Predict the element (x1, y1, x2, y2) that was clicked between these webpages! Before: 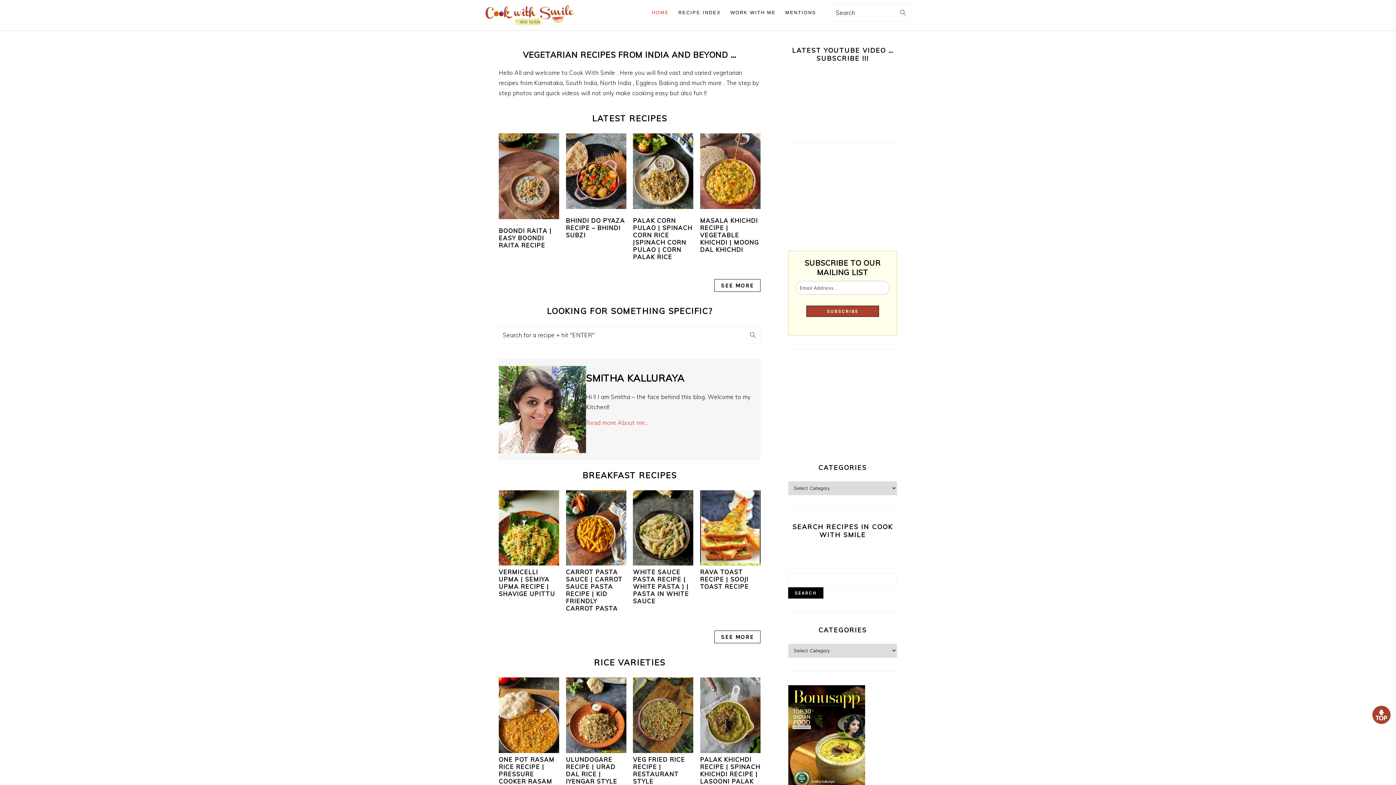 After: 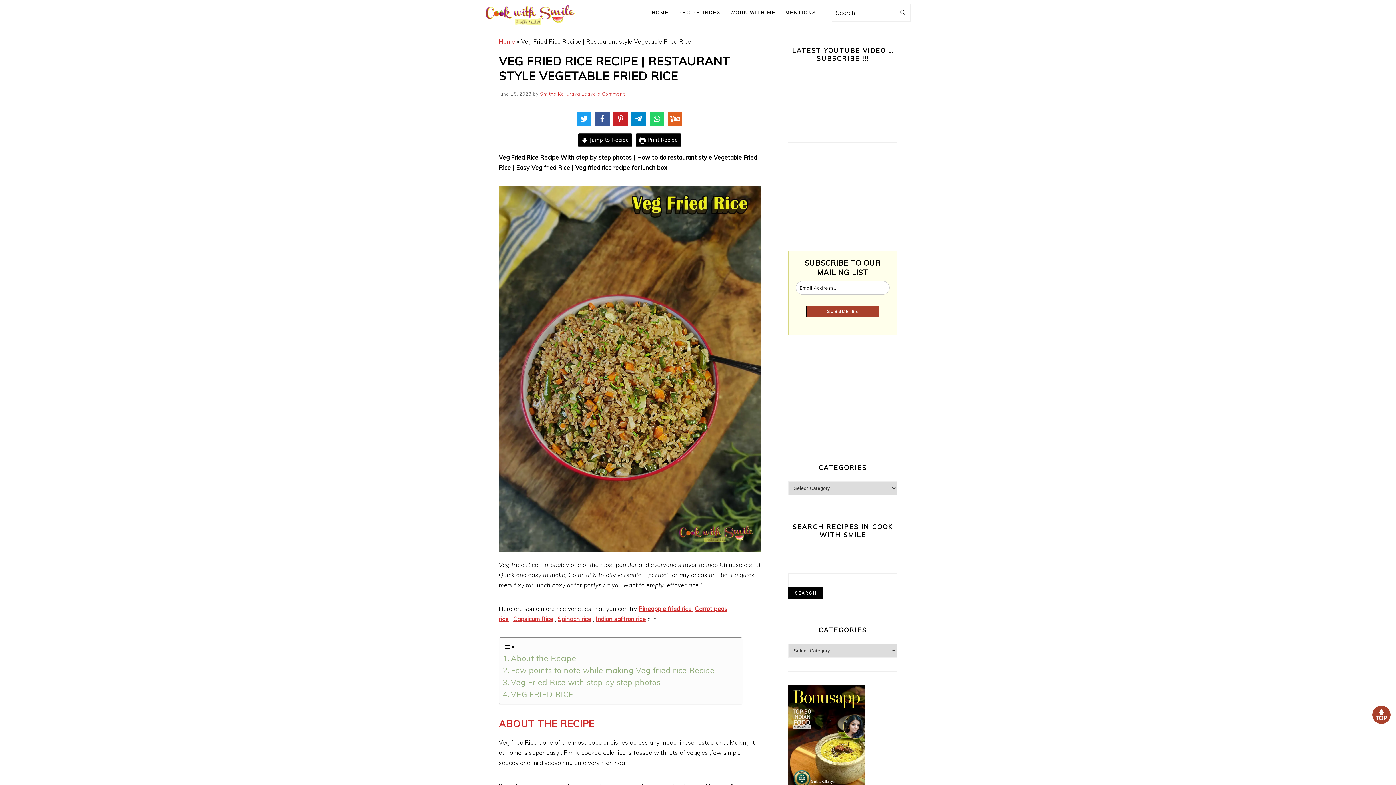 Action: bbox: (633, 756, 685, 799) label: VEG FRIED RICE RECIPE | RESTAURANT STYLE VEGETABLE FRIED RICE